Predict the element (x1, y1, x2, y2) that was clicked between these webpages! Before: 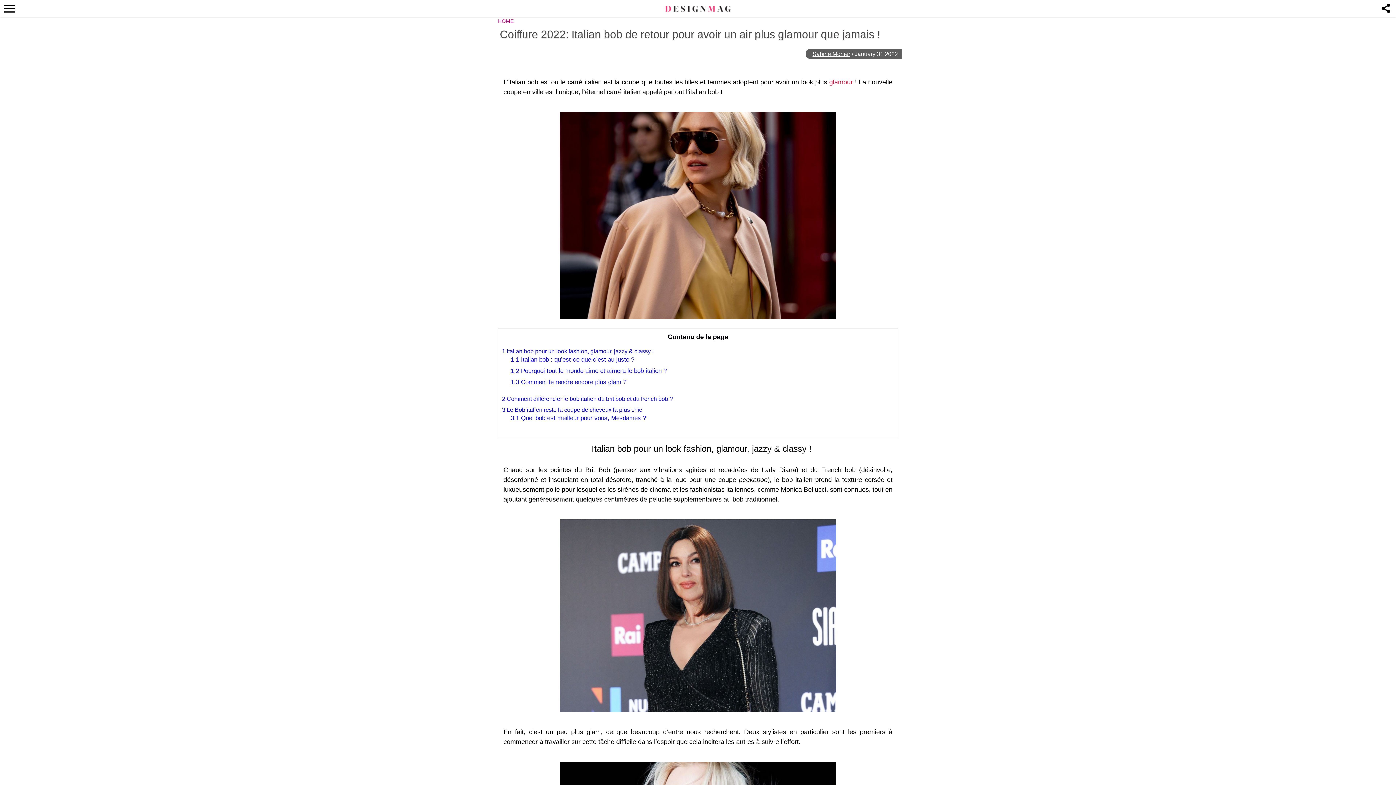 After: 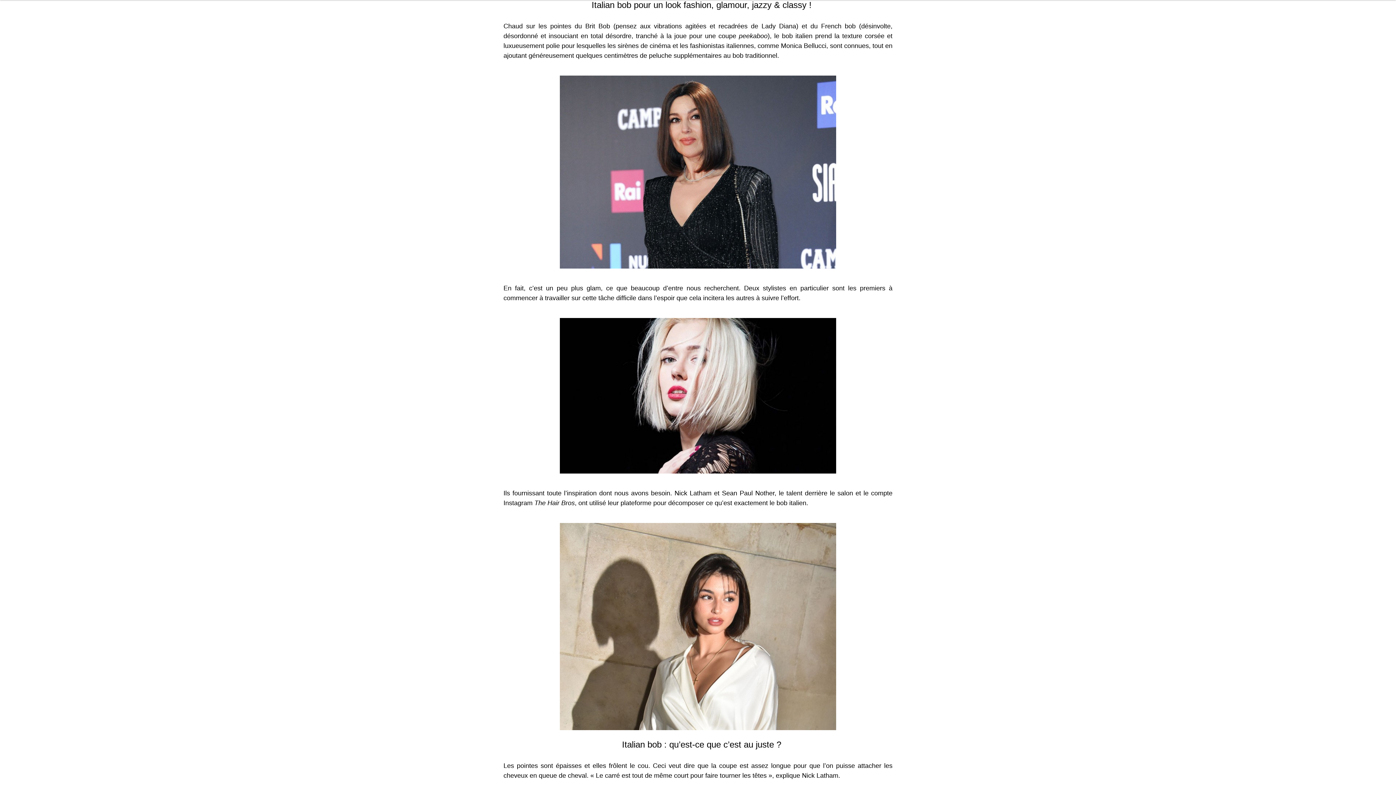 Action: label: 1 Italian bob pour un look fashion, glamour, jazzy & classy ! bbox: (502, 347, 653, 355)